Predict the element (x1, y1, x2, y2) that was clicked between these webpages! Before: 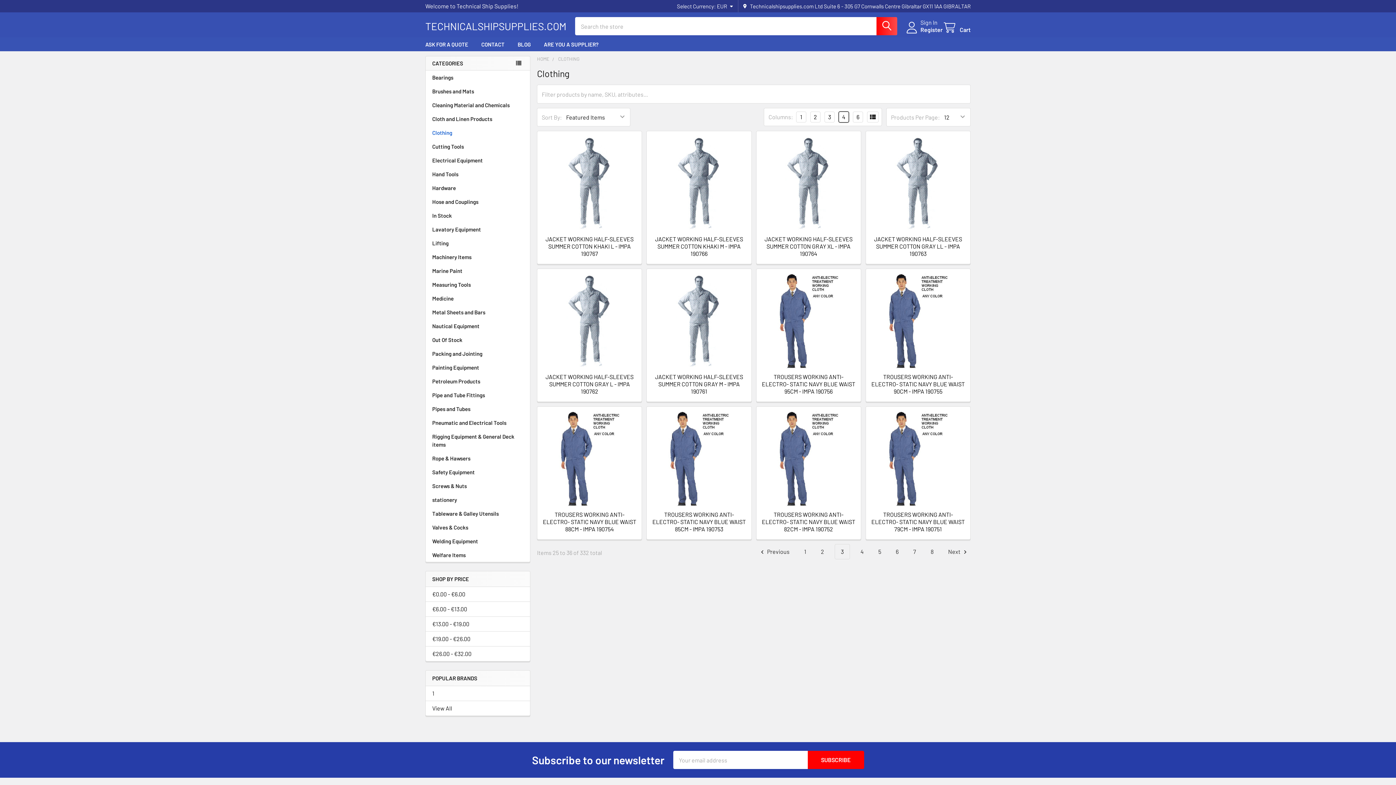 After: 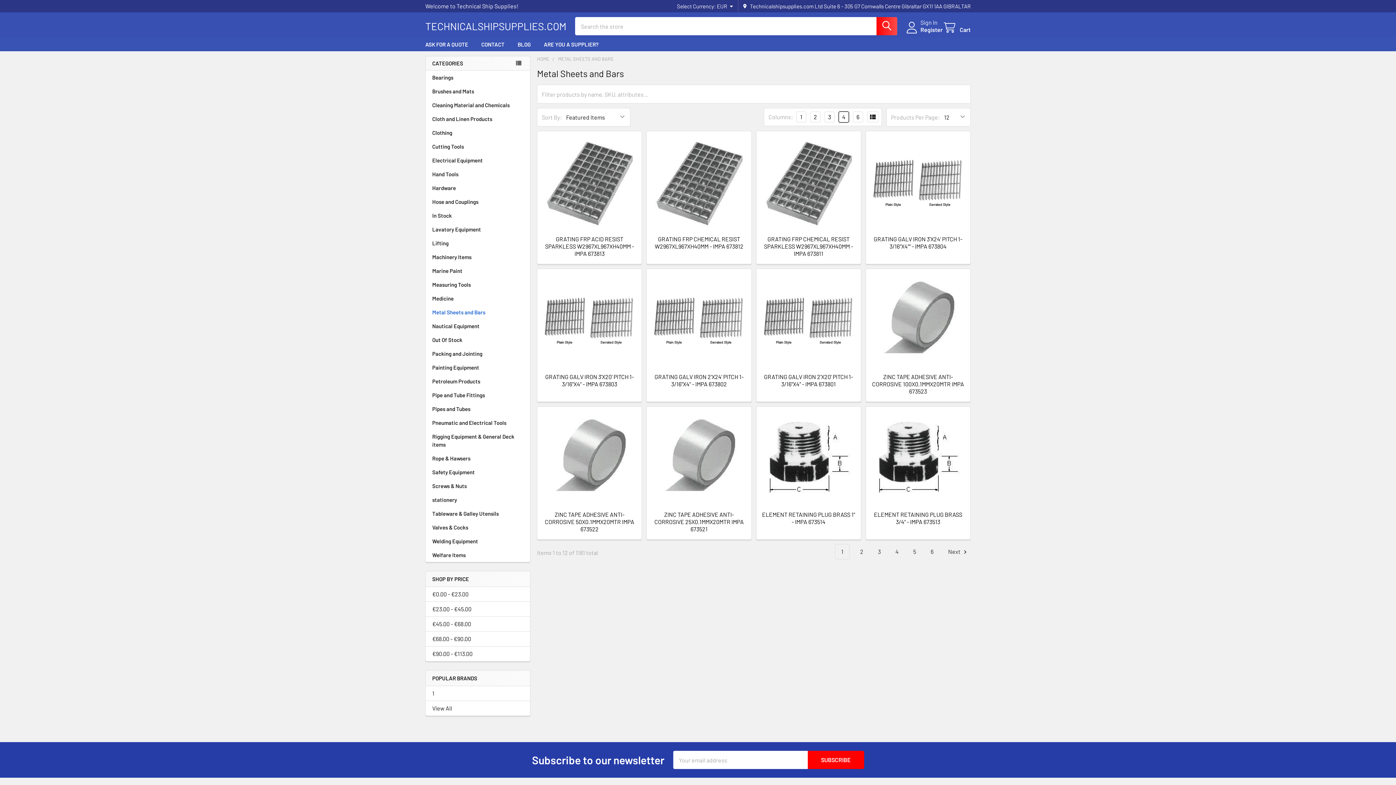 Action: bbox: (425, 305, 530, 319) label: Metal Sheets and Bars